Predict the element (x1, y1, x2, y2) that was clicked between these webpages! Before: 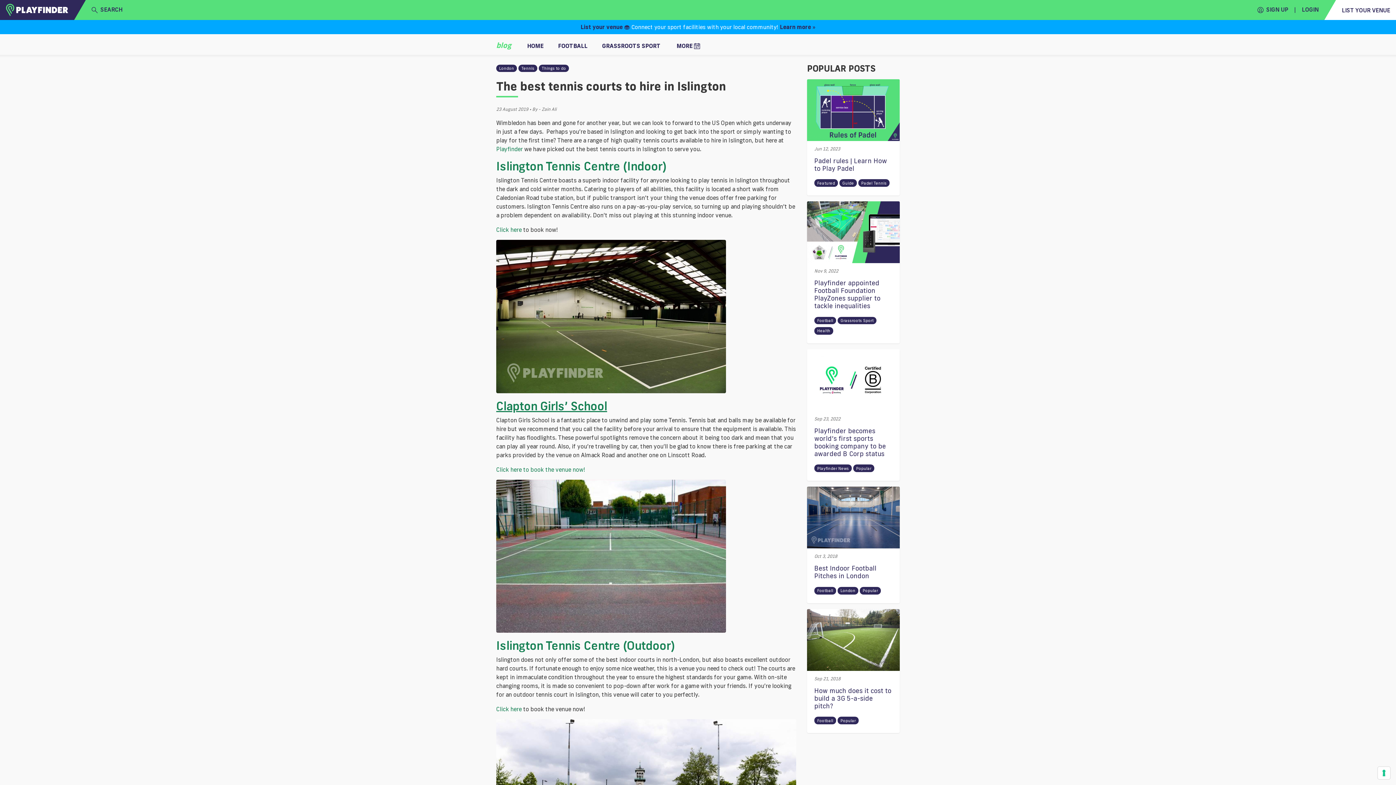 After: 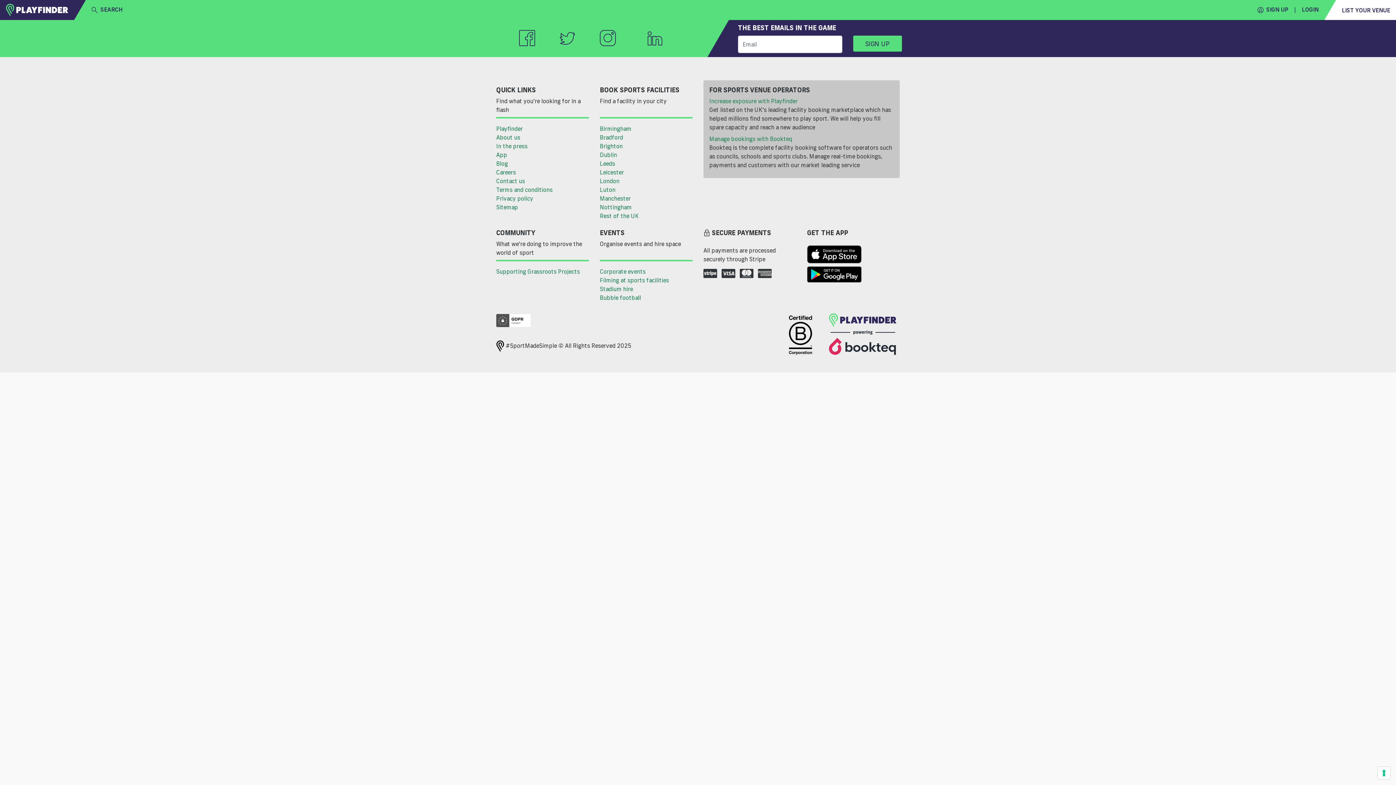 Action: bbox: (814, 316, 836, 324) label: Football